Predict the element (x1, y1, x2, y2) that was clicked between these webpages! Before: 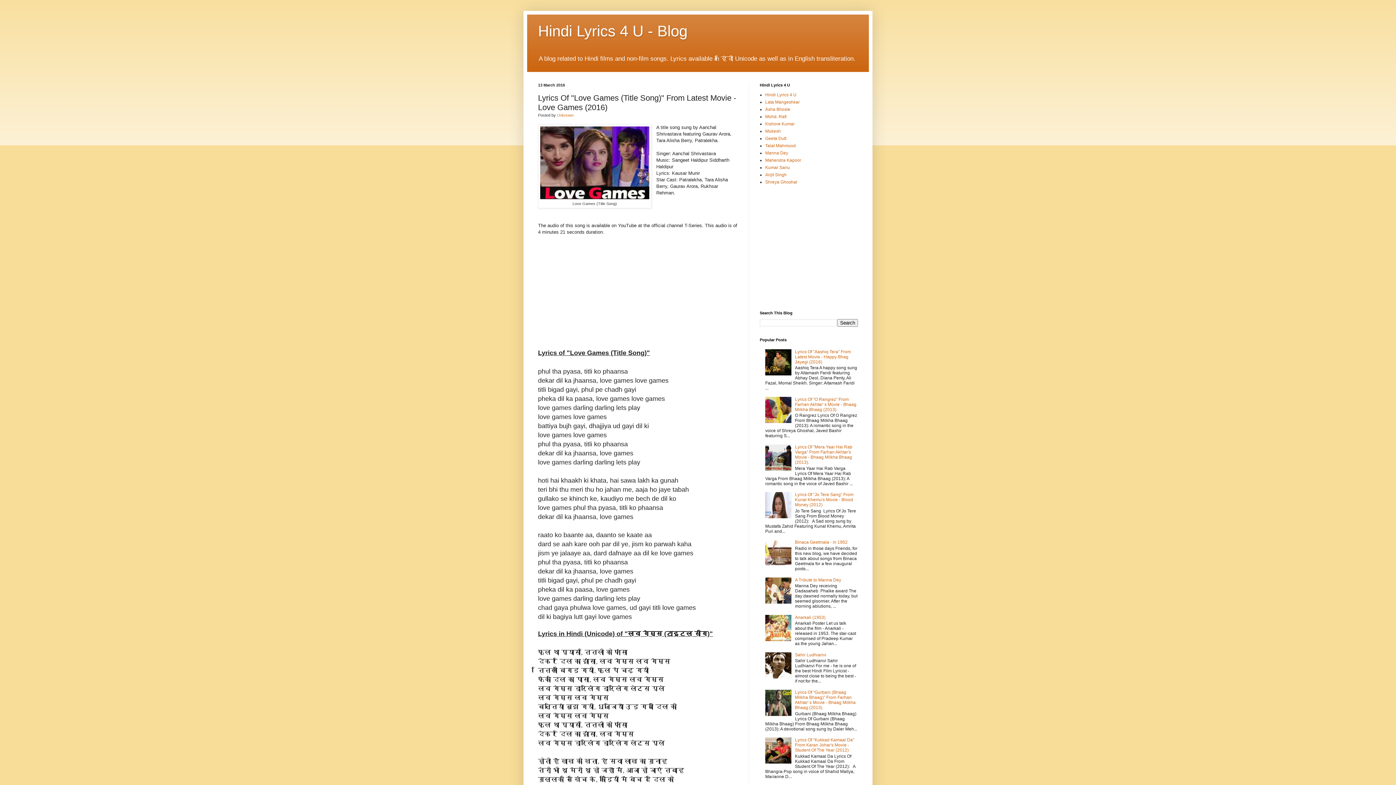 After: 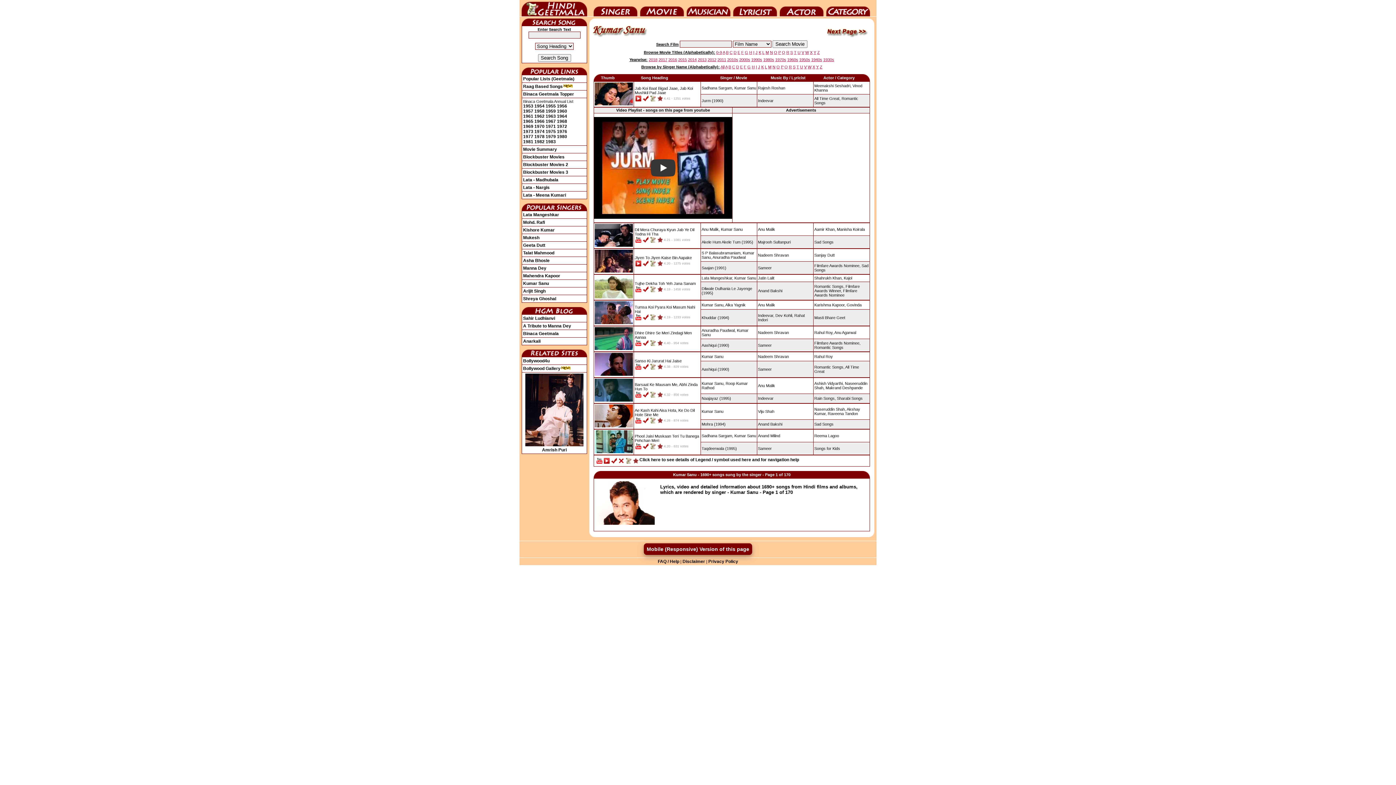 Action: bbox: (765, 165, 790, 170) label: Kumar Sanu